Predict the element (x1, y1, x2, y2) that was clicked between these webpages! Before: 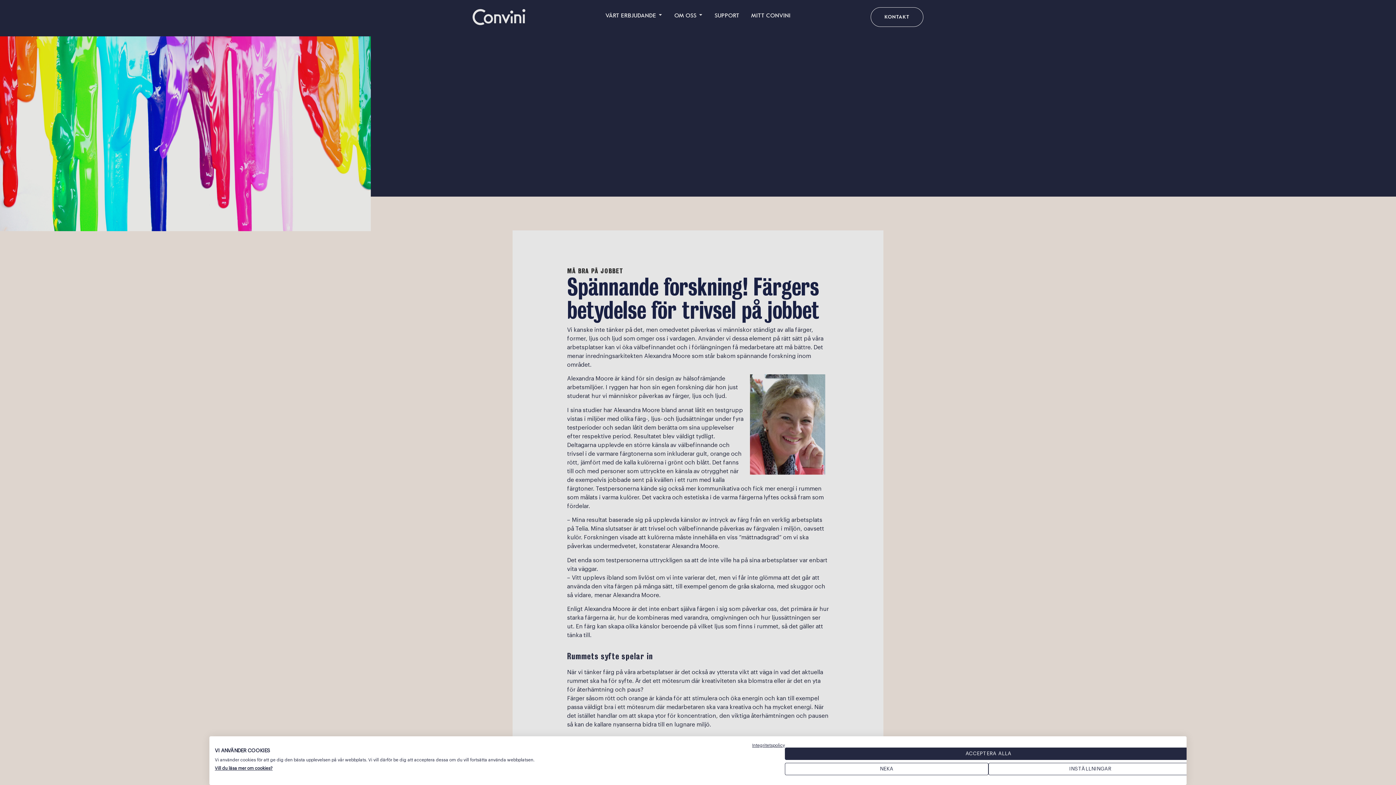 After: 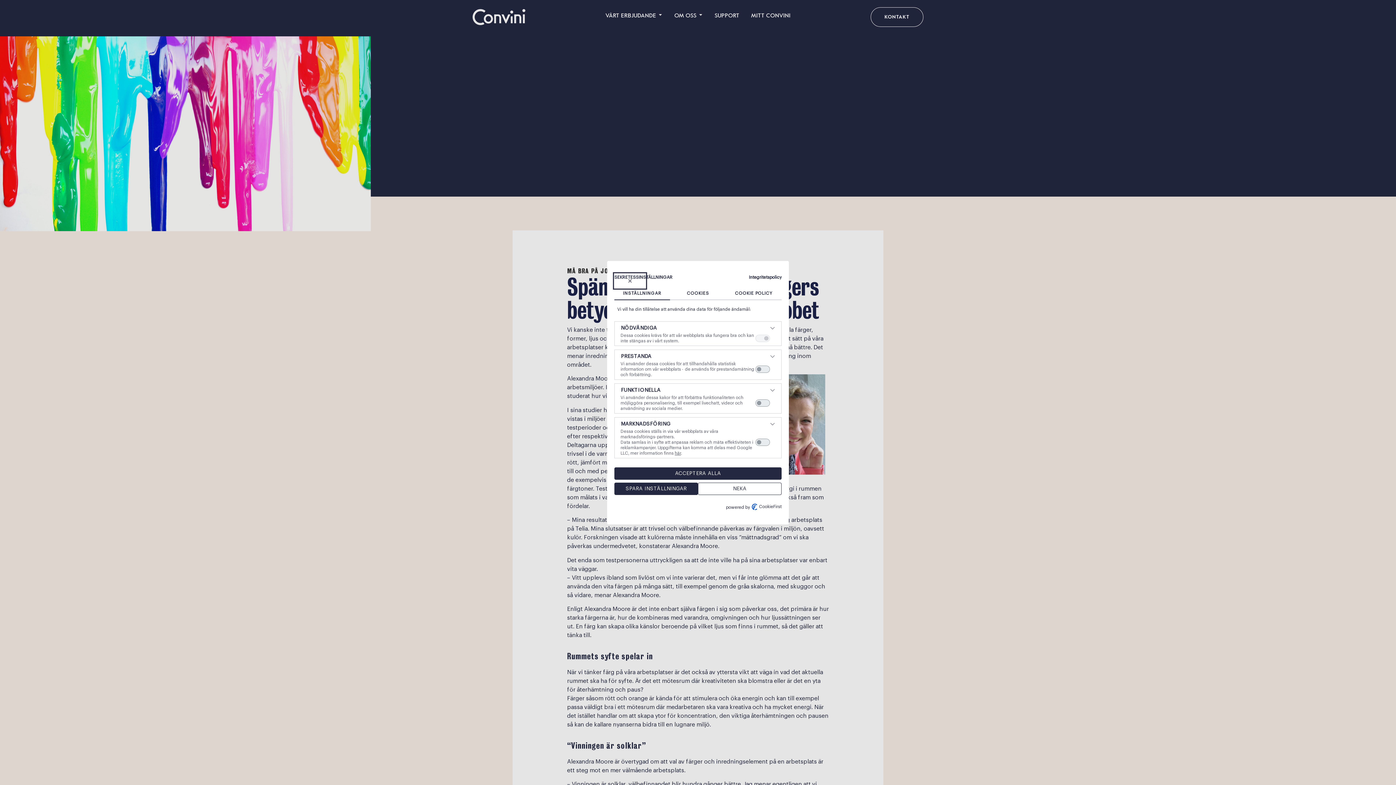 Action: label: Justera cookie preferenser bbox: (988, 763, 1192, 775)